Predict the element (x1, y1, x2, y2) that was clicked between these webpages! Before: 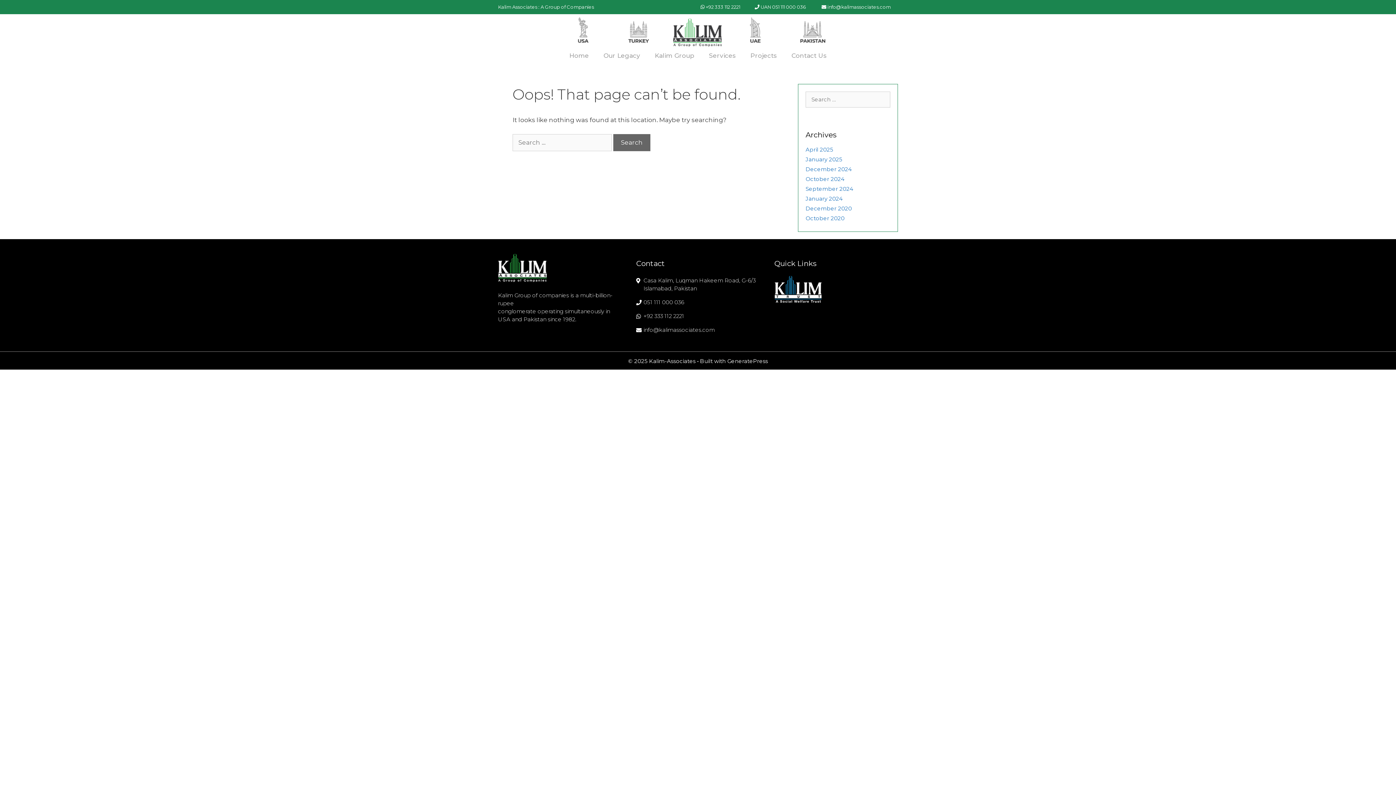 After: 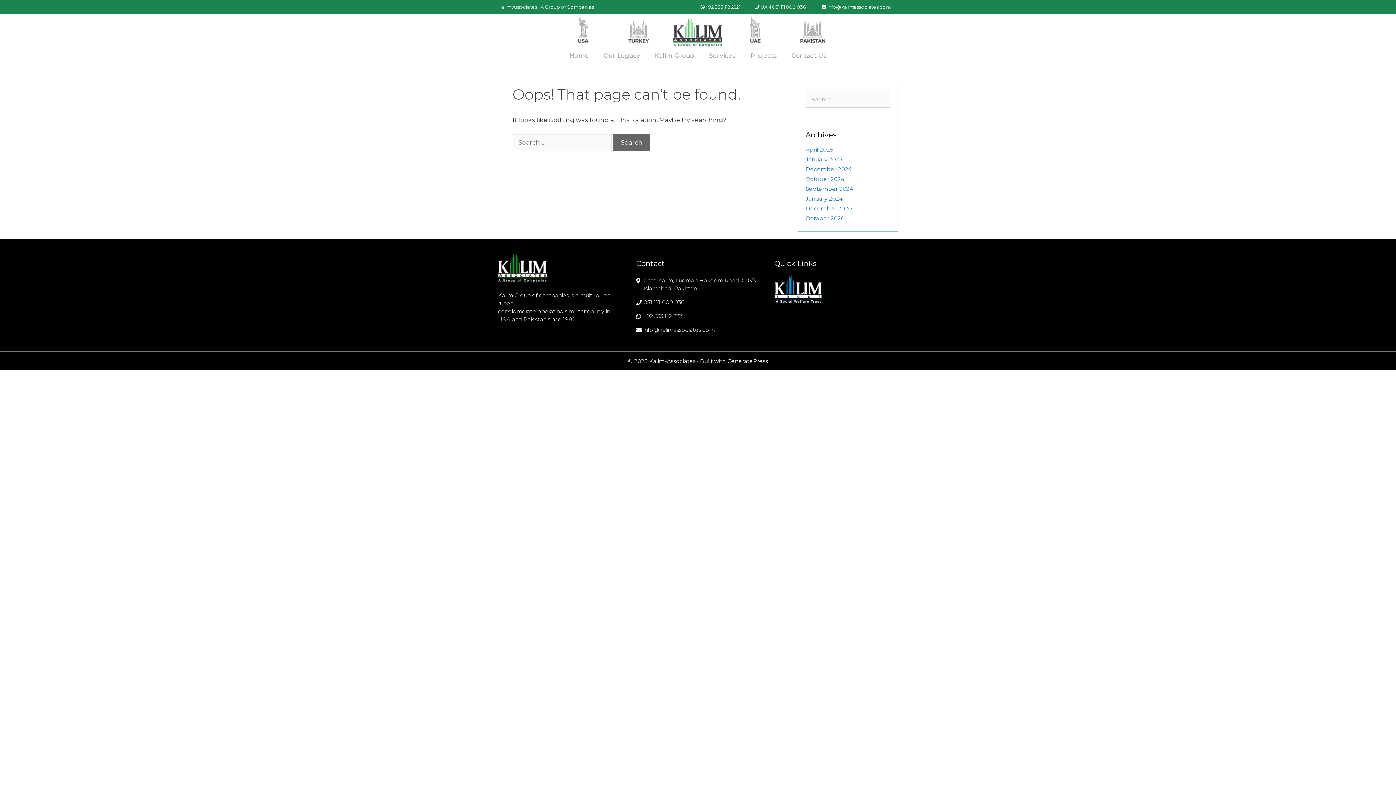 Action: label: Kalim Group bbox: (647, 47, 701, 64)